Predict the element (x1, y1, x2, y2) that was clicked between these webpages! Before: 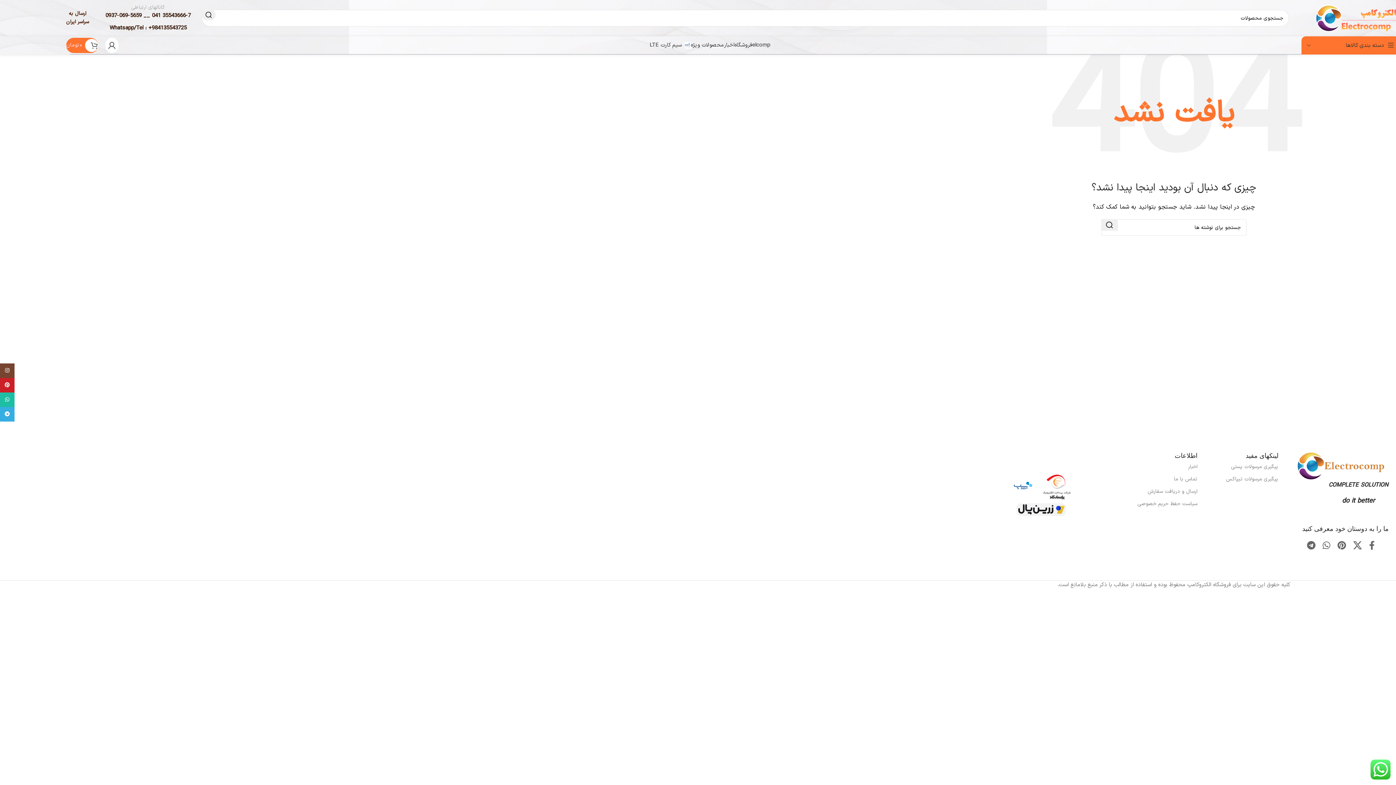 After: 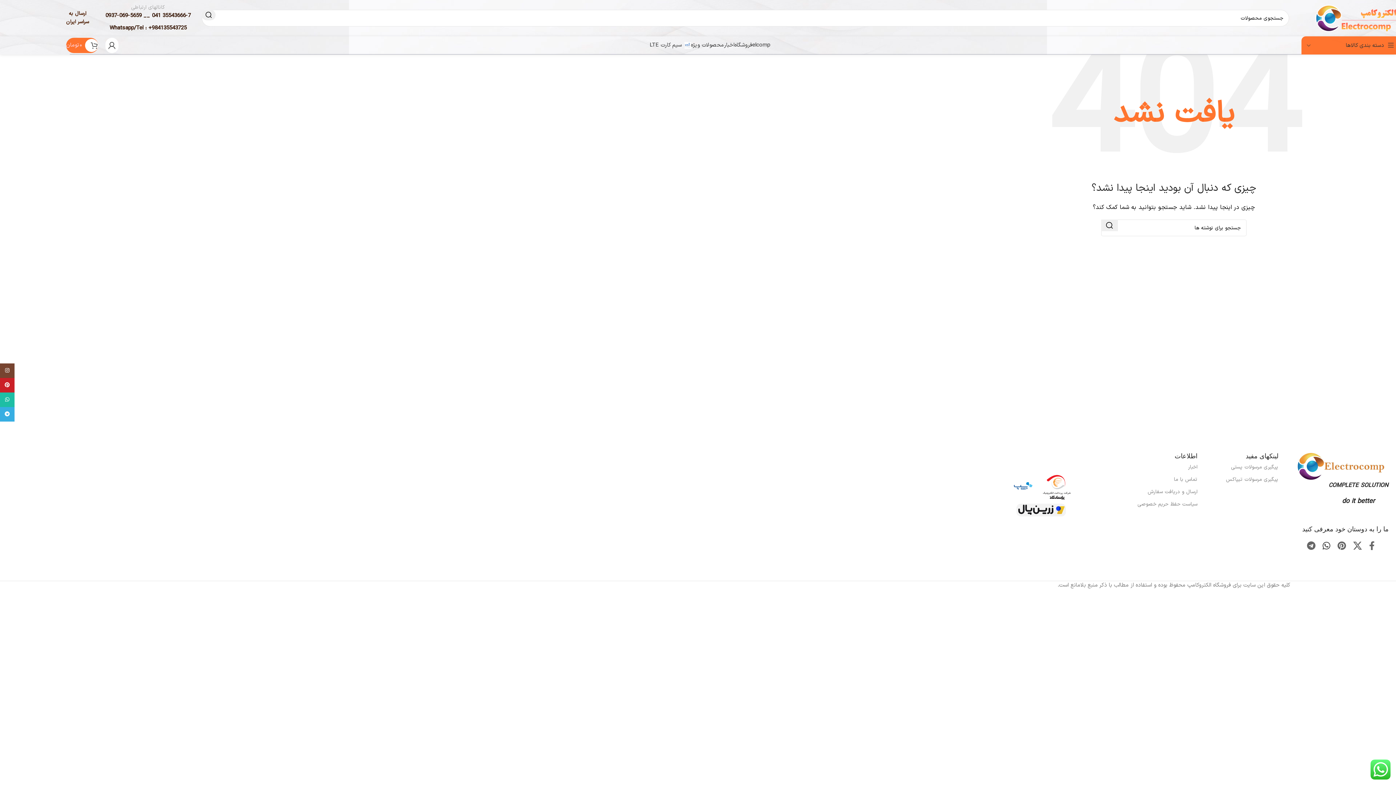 Action: label: WhatsApp social link bbox: (1319, 537, 1334, 555)